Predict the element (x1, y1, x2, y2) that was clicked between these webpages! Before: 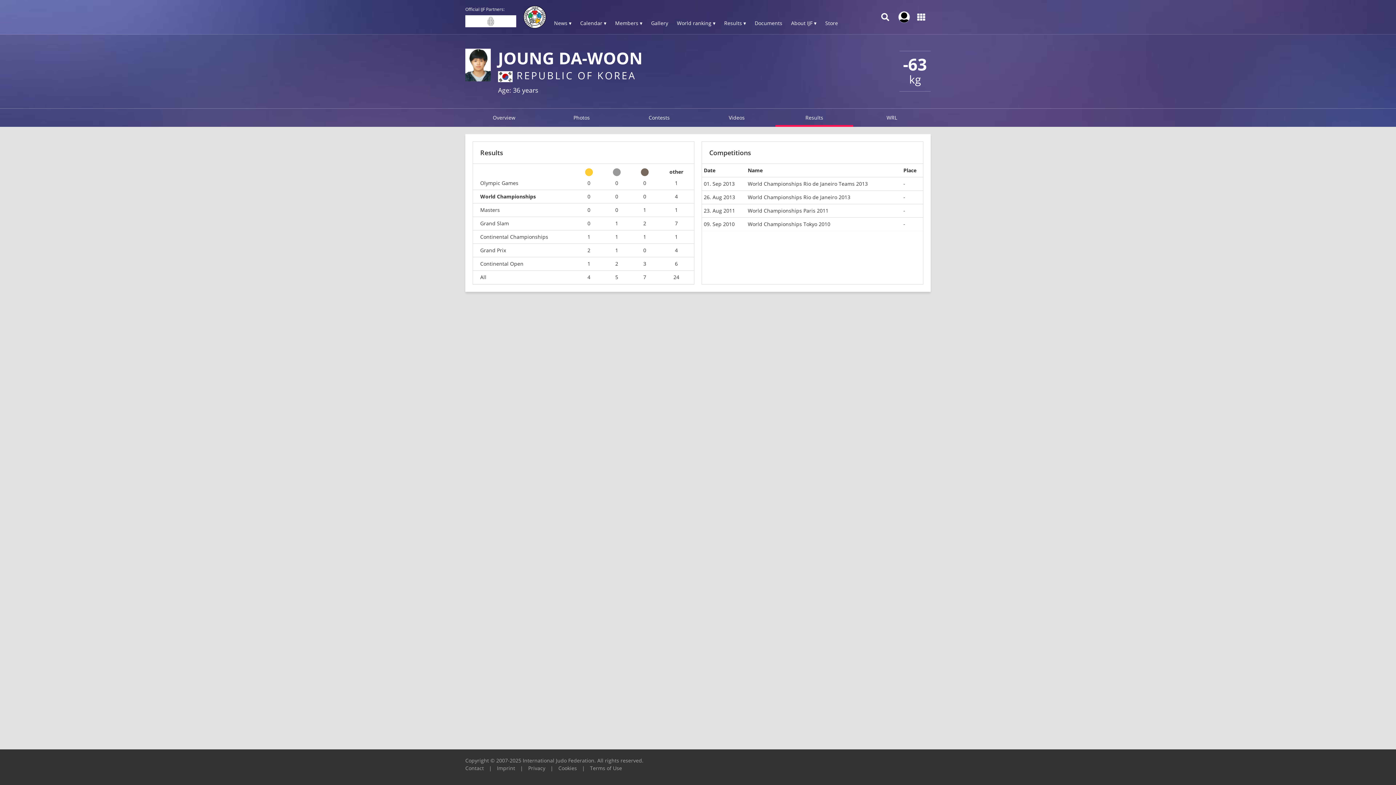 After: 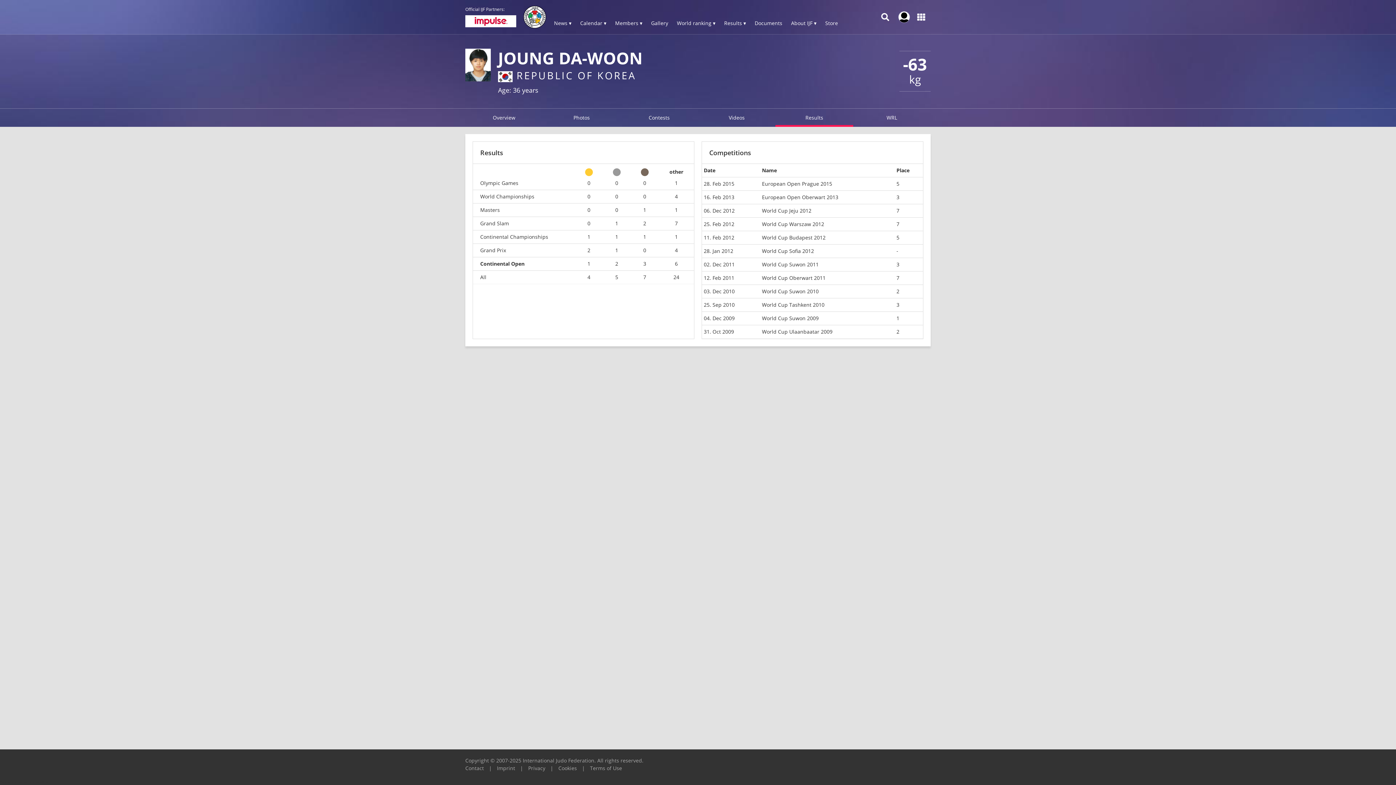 Action: label: Continental Open bbox: (480, 261, 568, 266)